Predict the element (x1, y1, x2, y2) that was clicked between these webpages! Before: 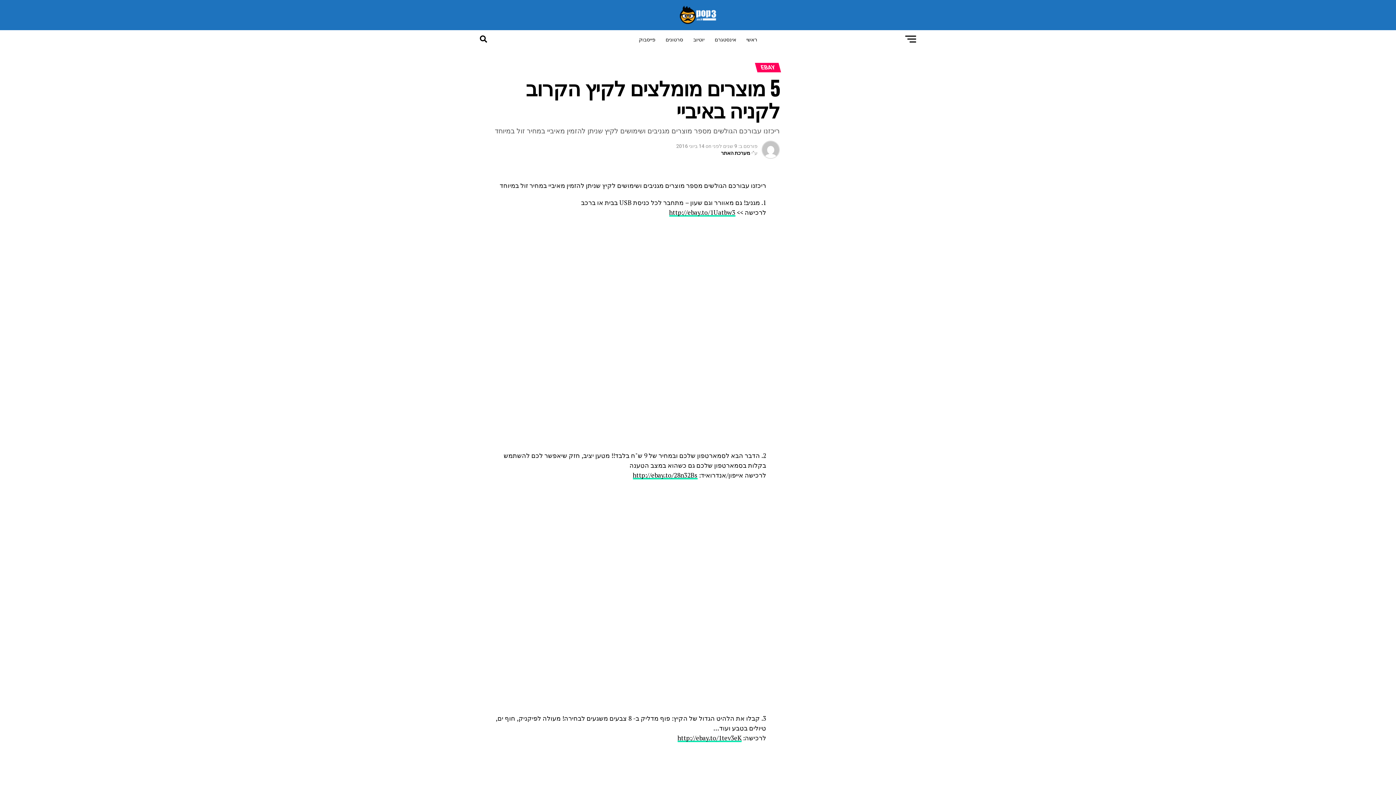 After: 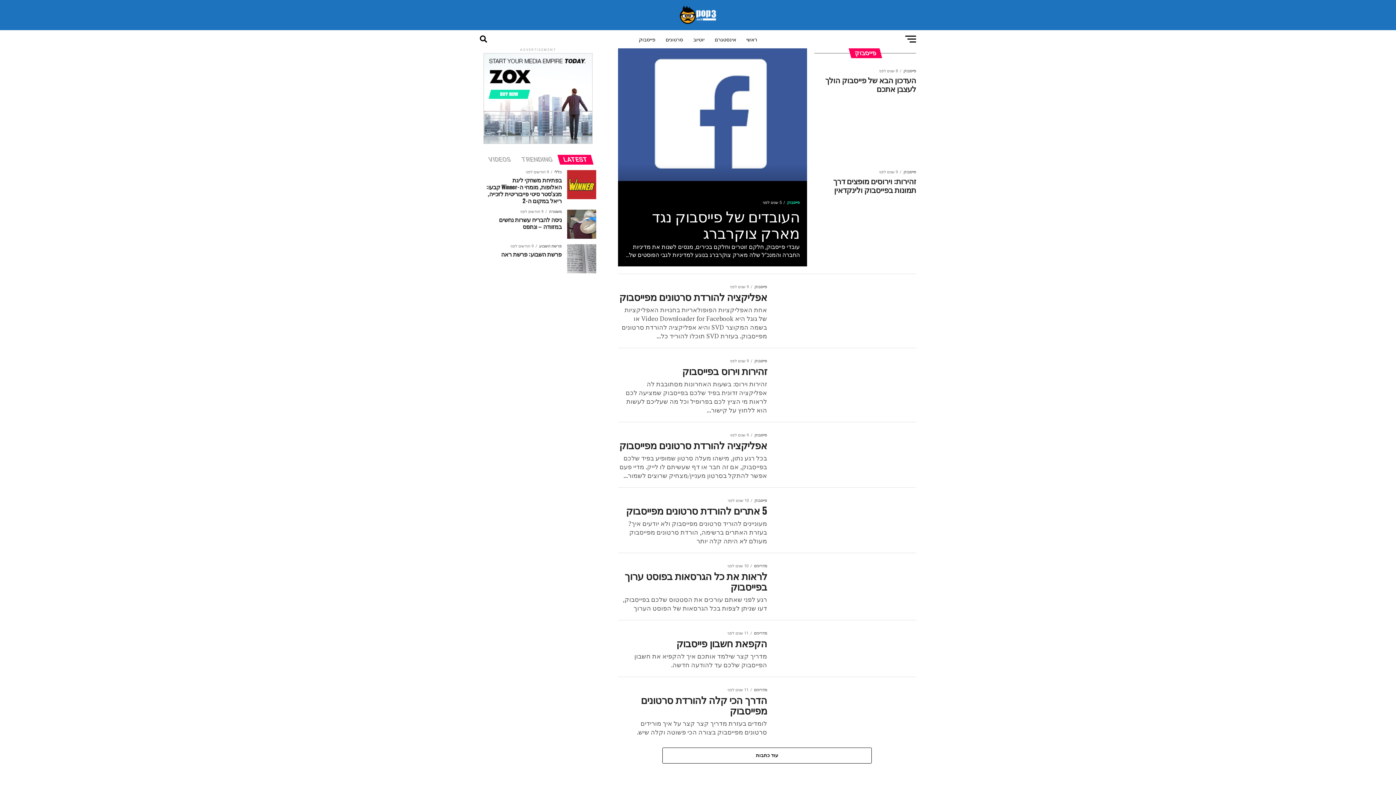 Action: bbox: (634, 30, 660, 48) label: פייסבוק